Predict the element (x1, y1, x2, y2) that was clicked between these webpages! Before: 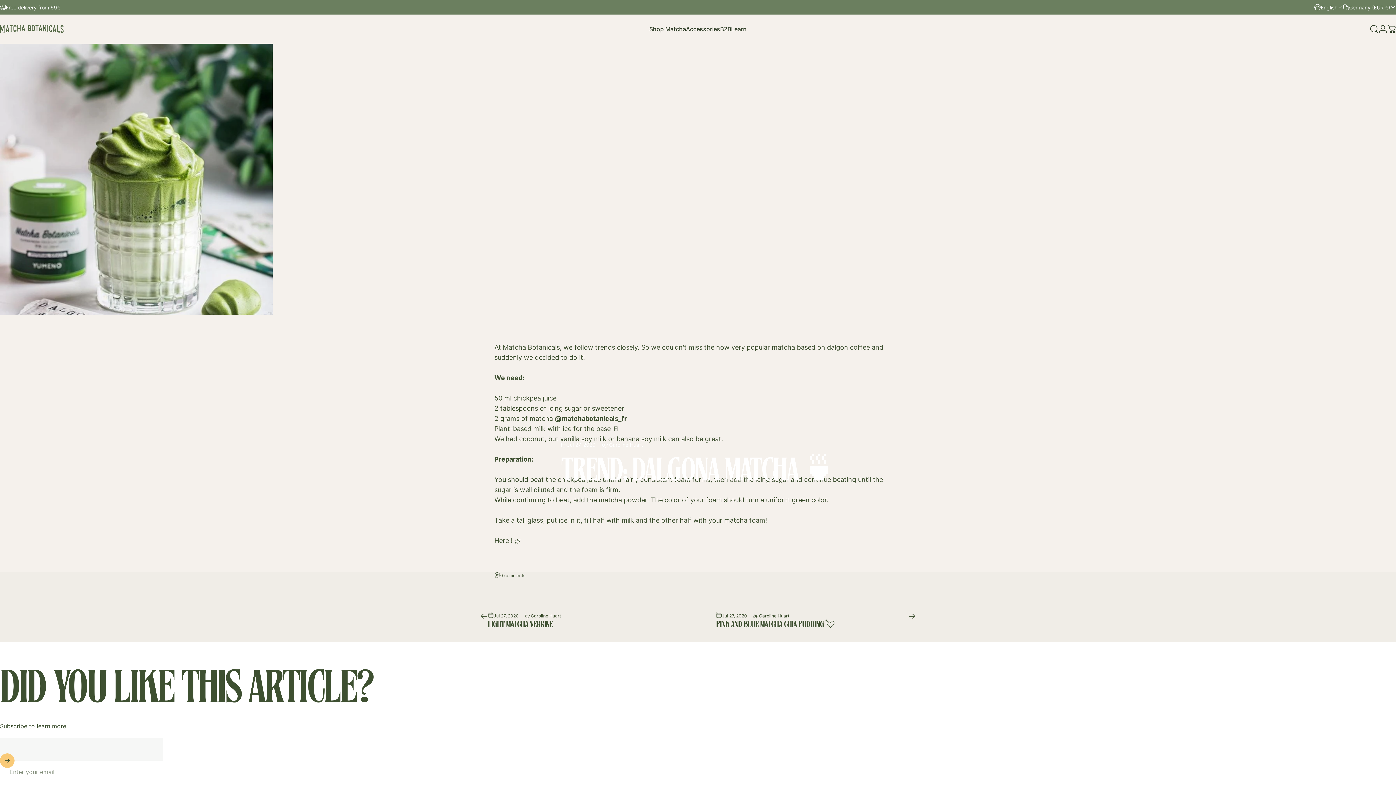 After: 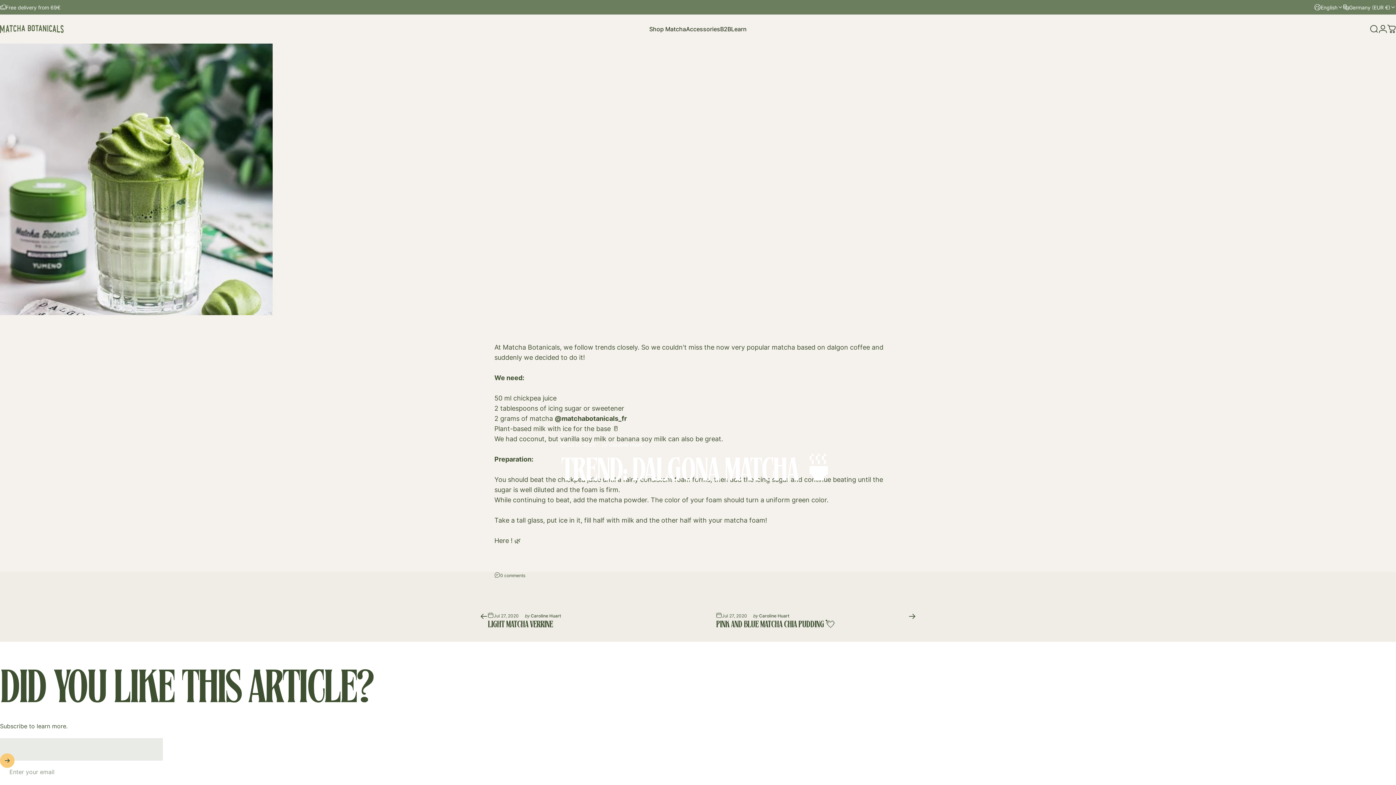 Action: label: Subscribe bbox: (0, 753, 14, 768)